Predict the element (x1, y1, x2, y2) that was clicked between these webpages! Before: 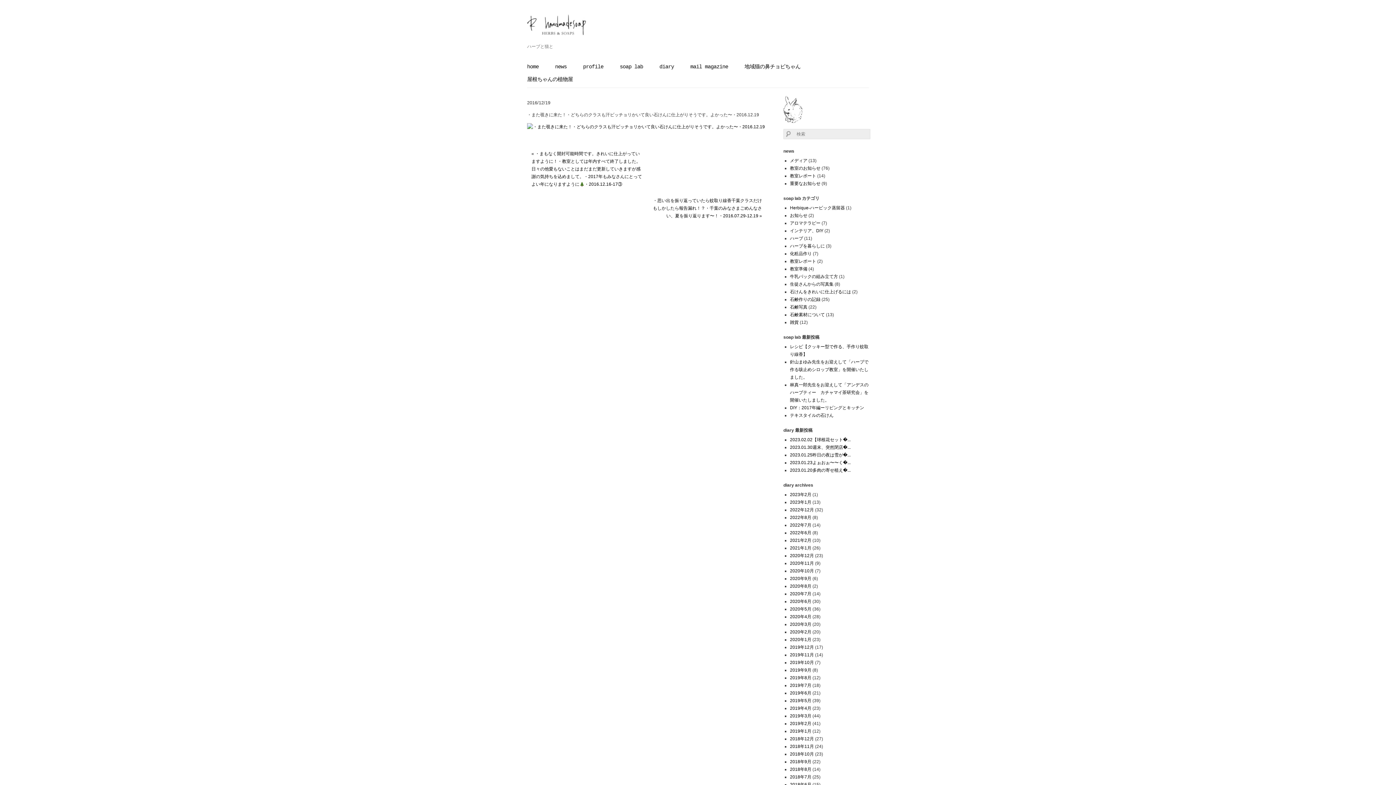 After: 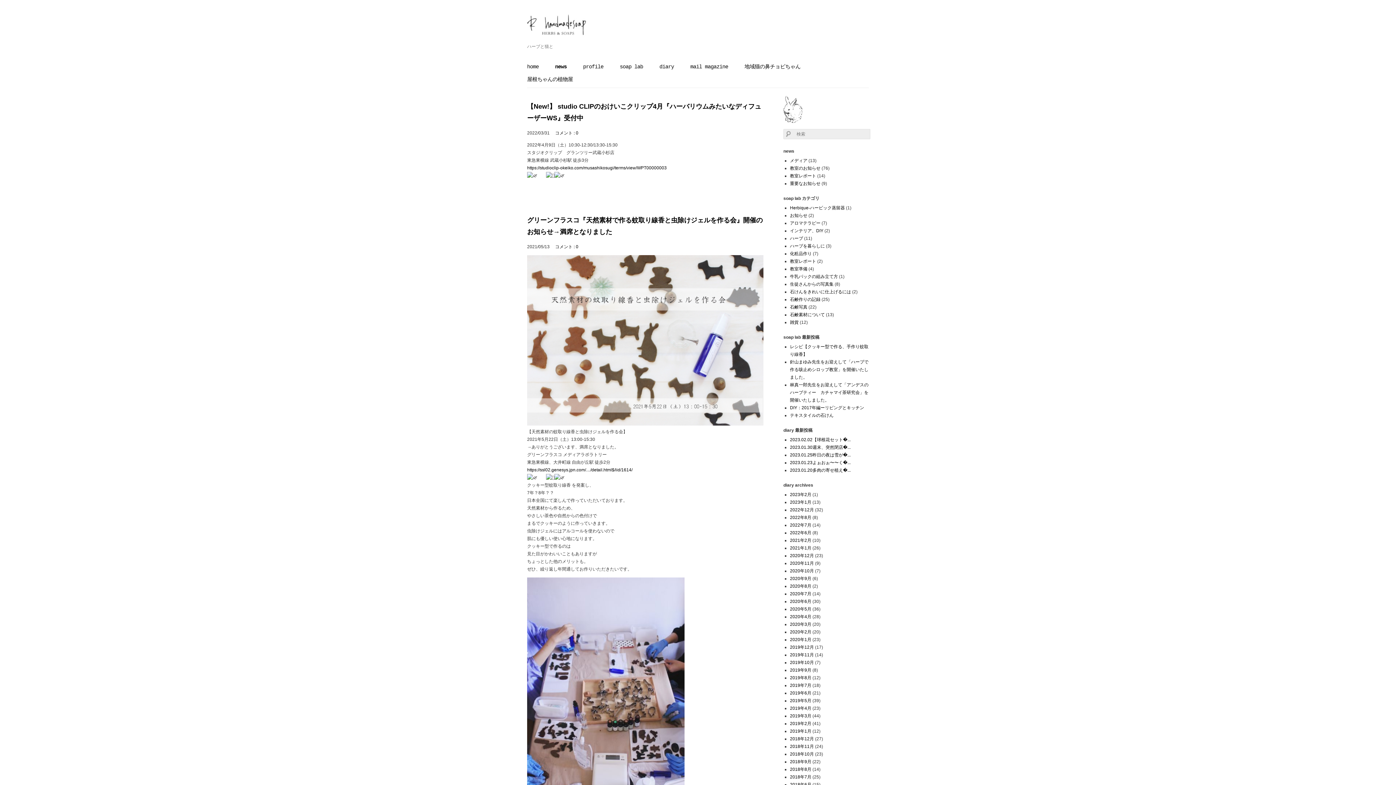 Action: bbox: (555, 62, 566, 71) label: news